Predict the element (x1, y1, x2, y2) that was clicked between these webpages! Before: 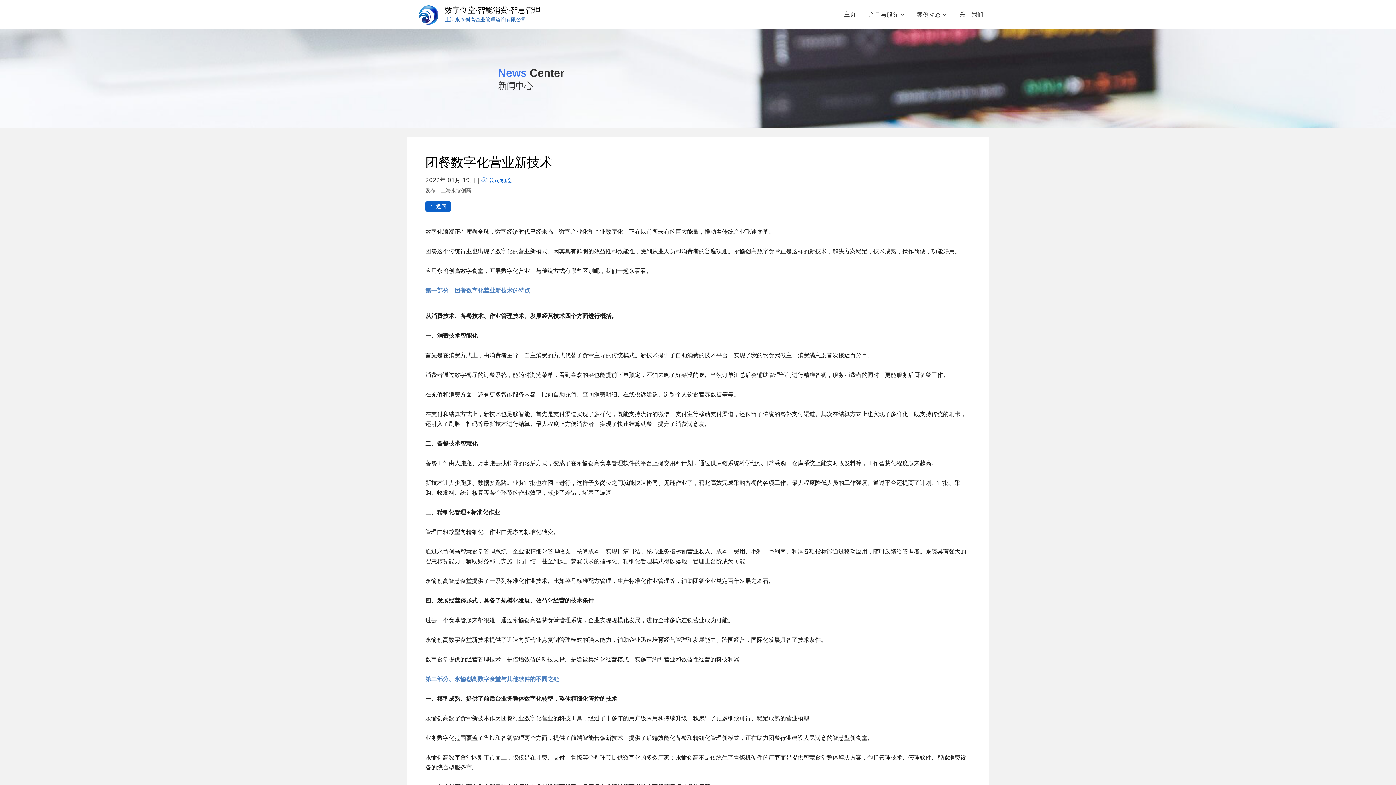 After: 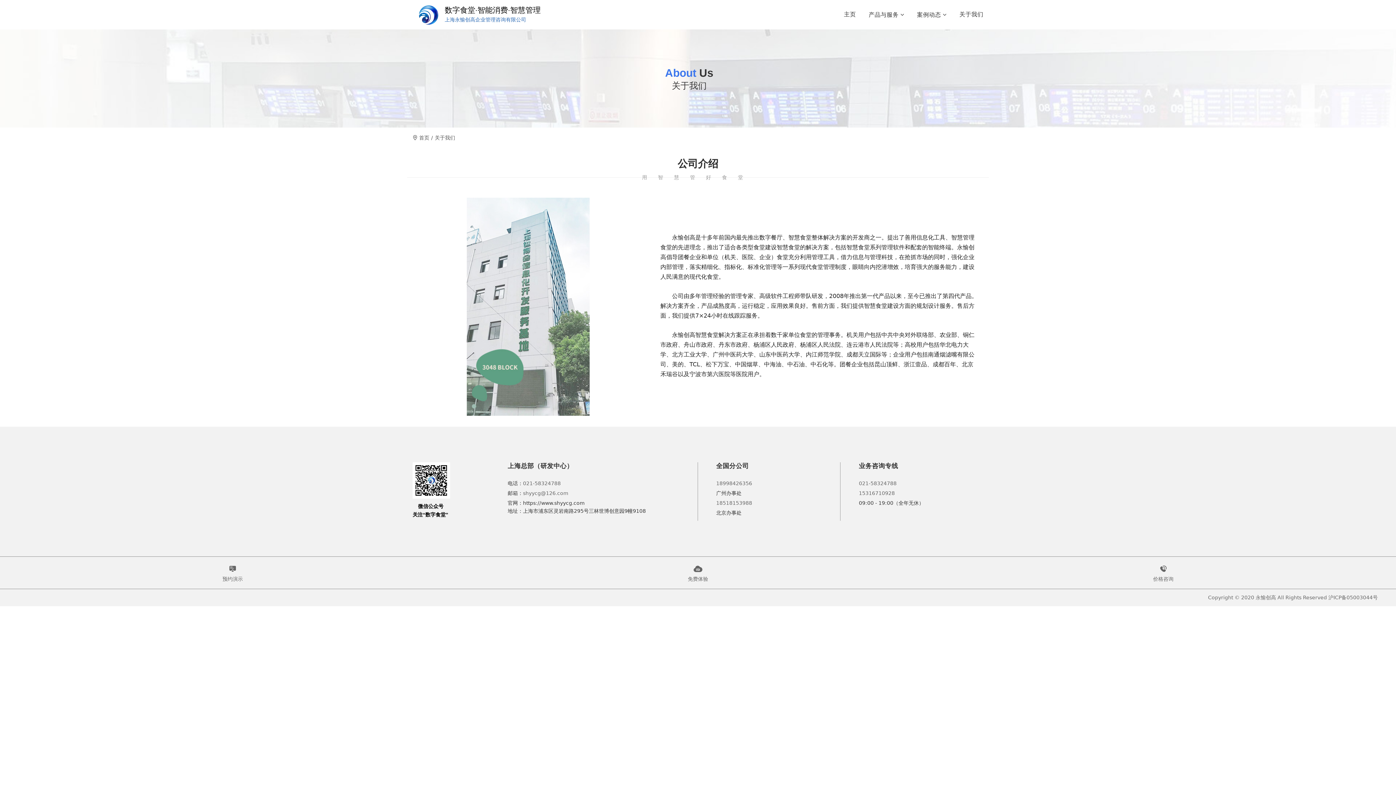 Action: bbox: (959, 10, 983, 17) label: 关于我们